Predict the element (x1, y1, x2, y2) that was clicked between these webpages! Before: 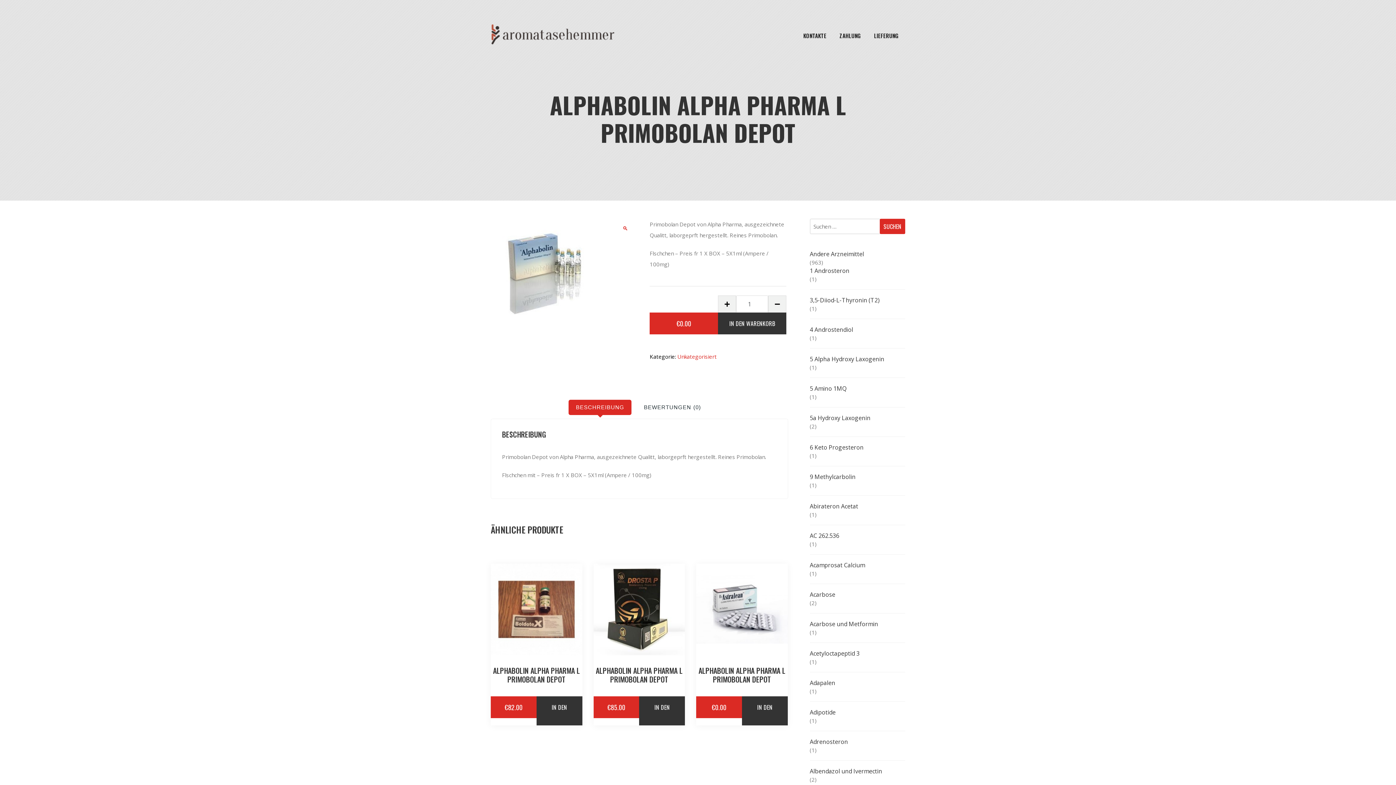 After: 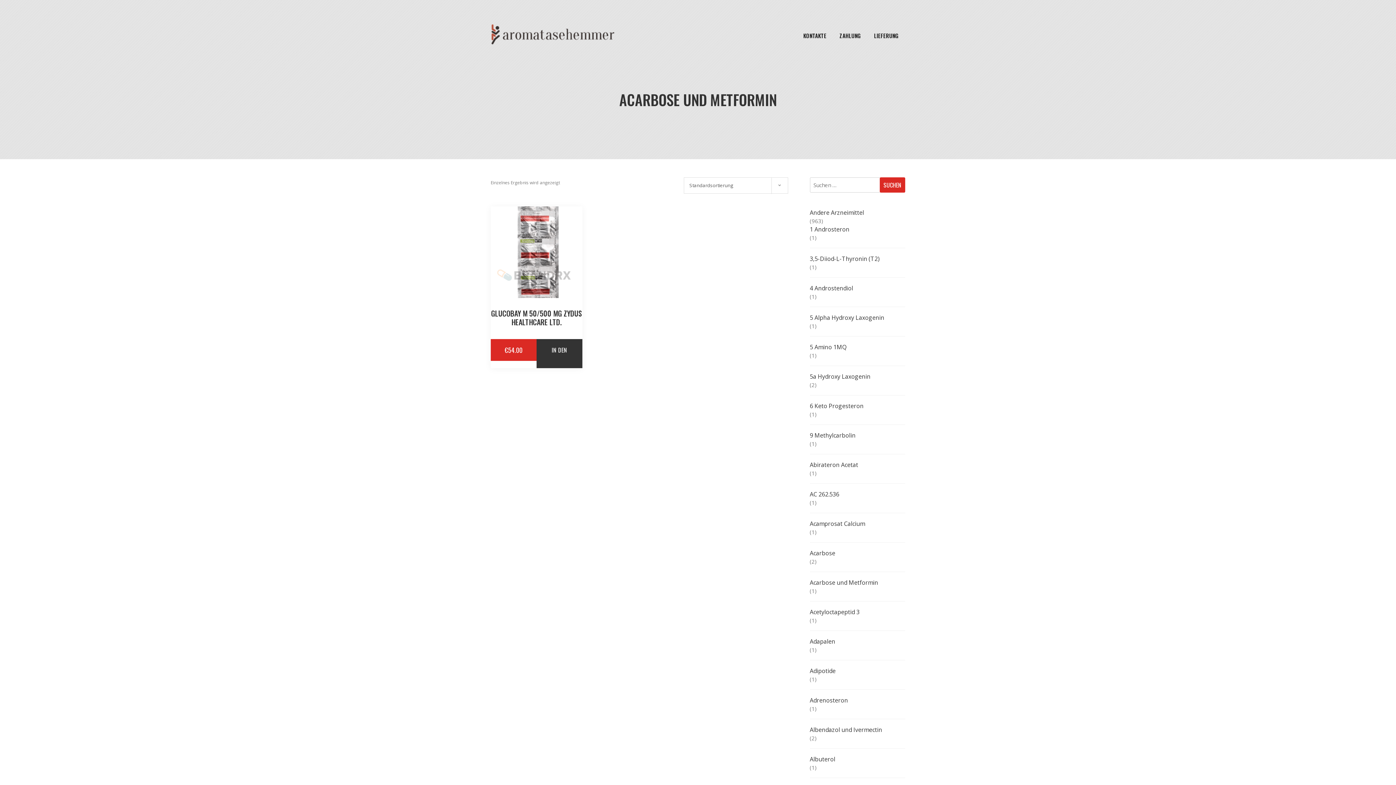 Action: bbox: (810, 620, 905, 628) label: Acarbose und Metformin